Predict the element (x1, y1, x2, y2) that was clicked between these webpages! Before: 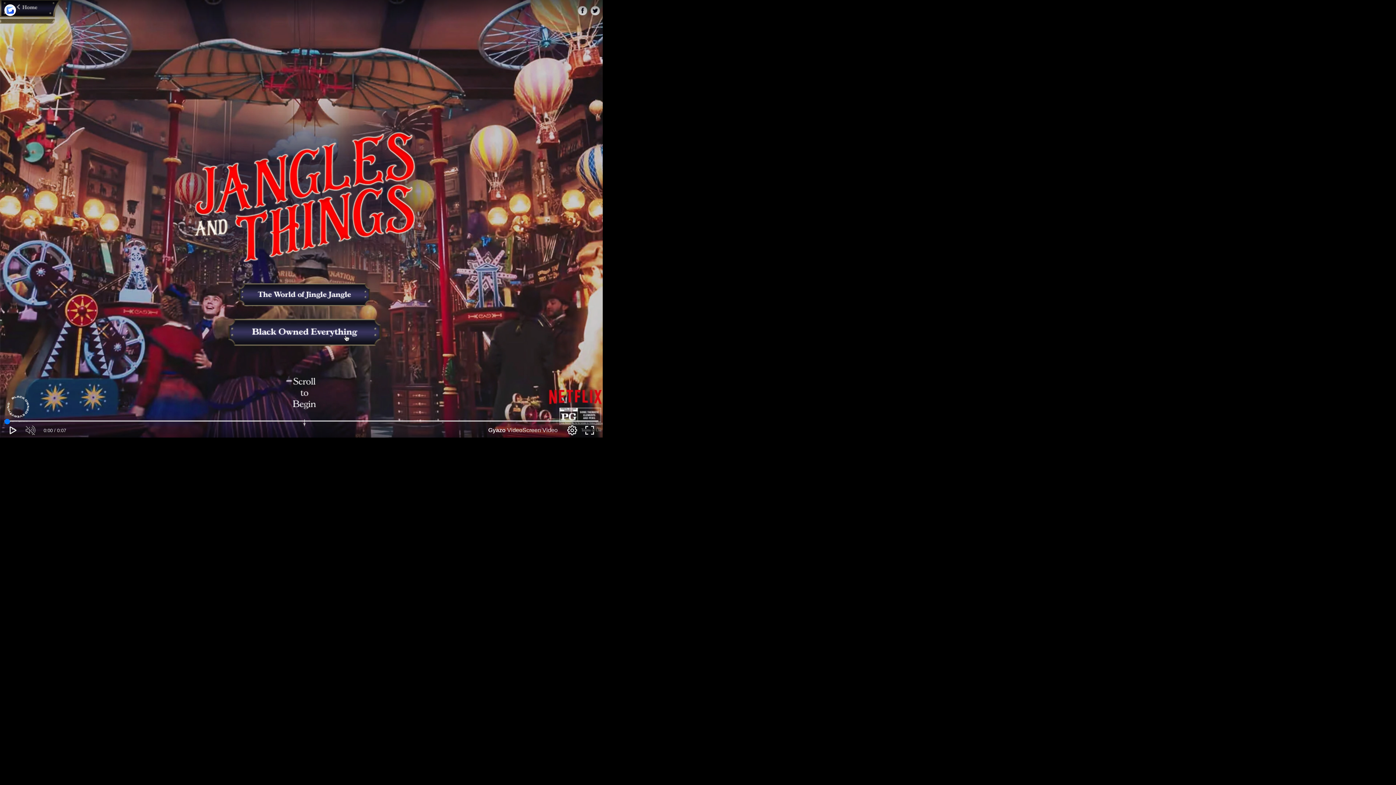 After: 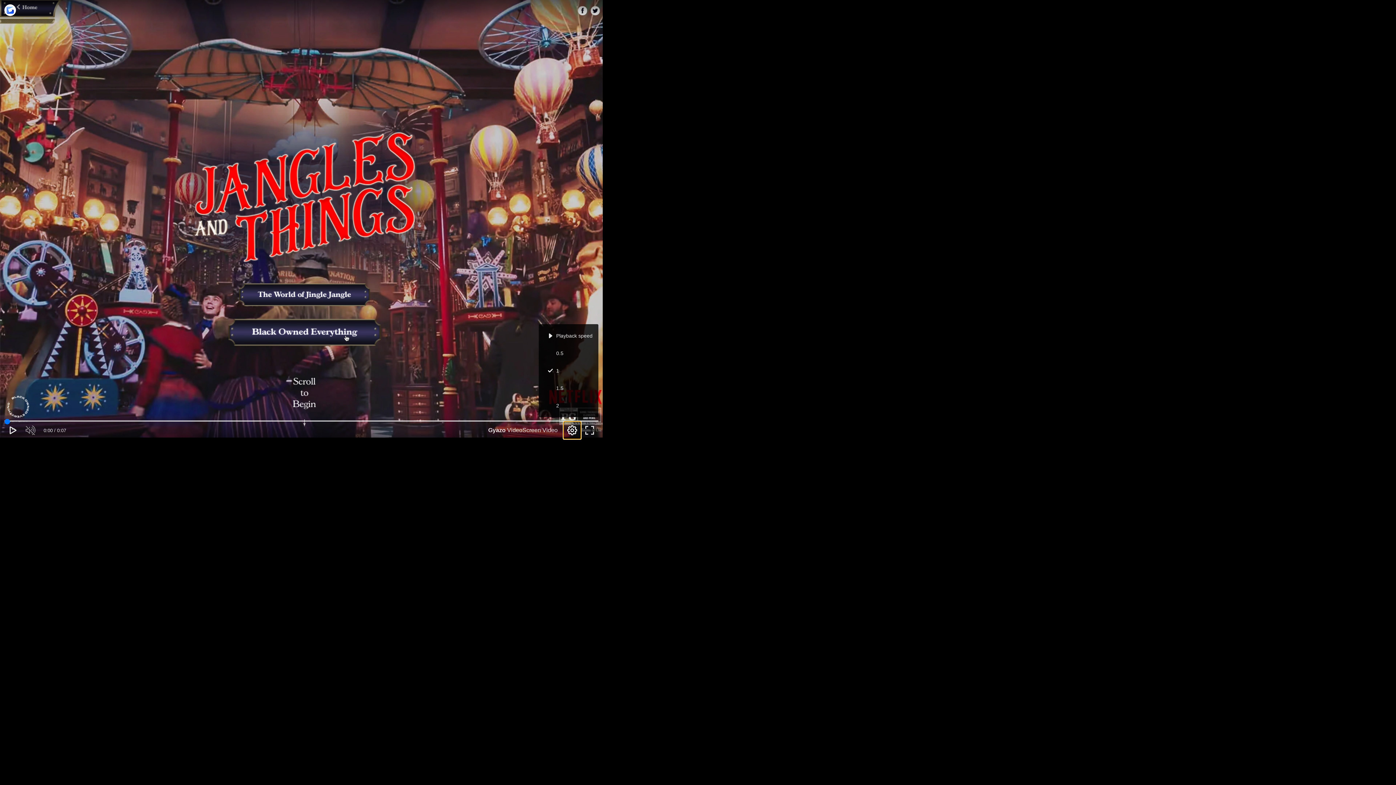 Action: bbox: (563, 421, 581, 439)